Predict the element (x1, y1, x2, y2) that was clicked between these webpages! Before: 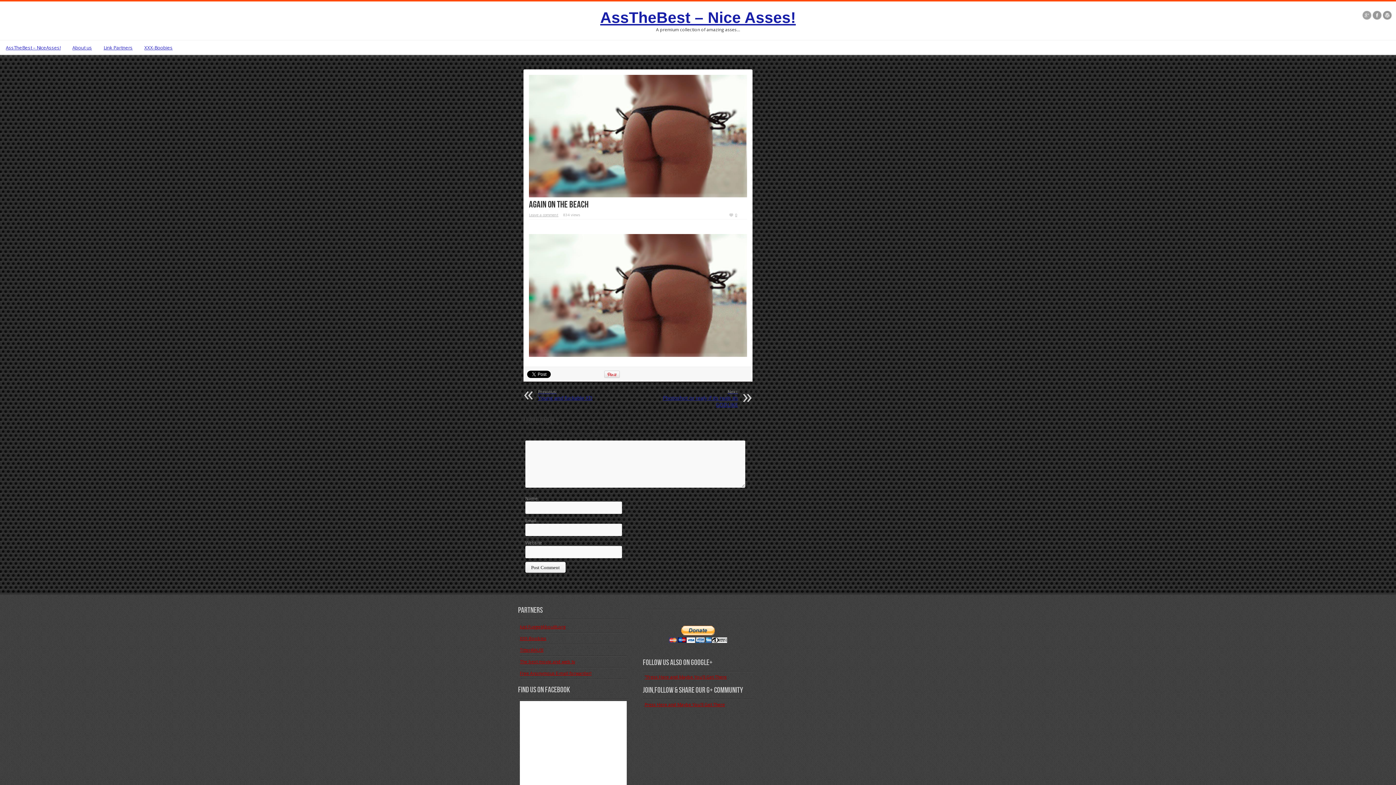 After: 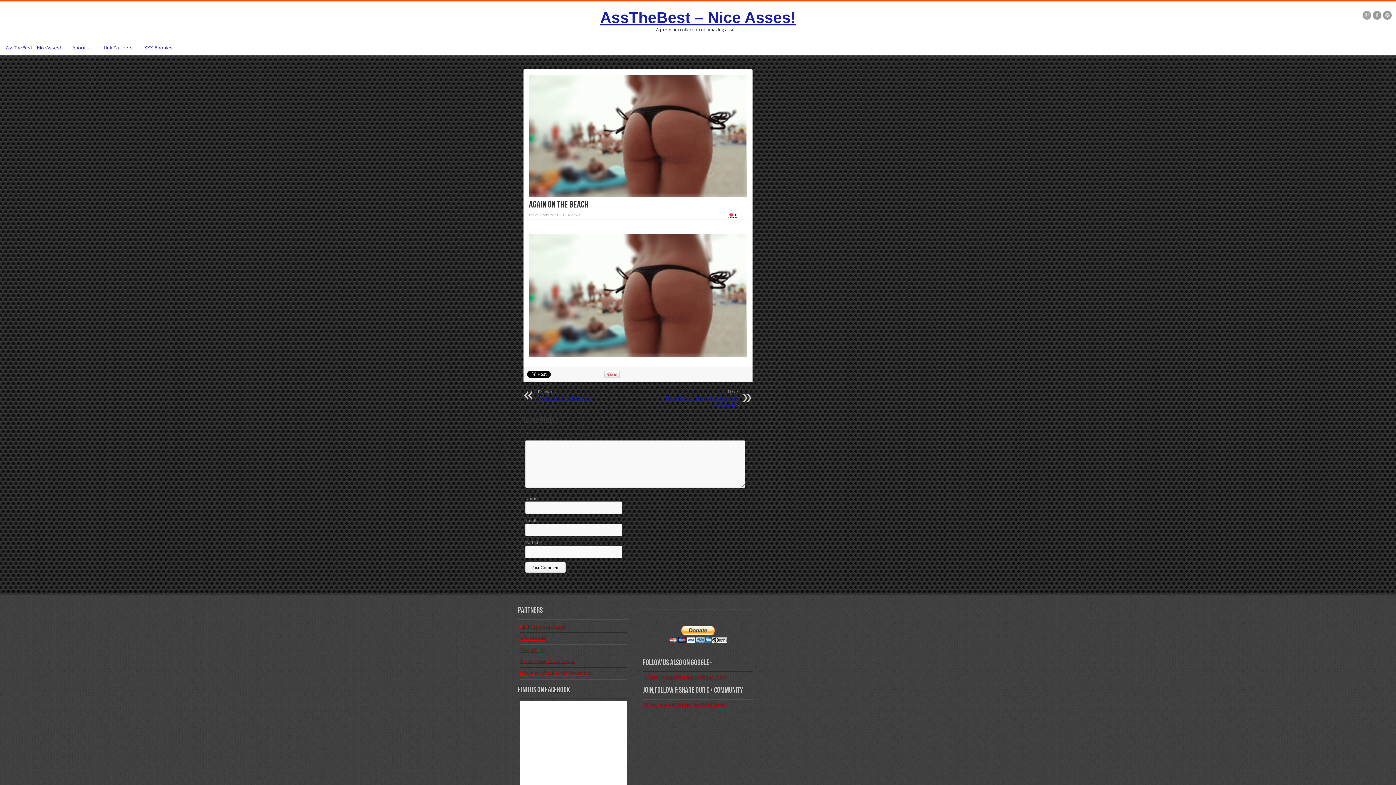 Action: label: 0 bbox: (728, 212, 737, 217)